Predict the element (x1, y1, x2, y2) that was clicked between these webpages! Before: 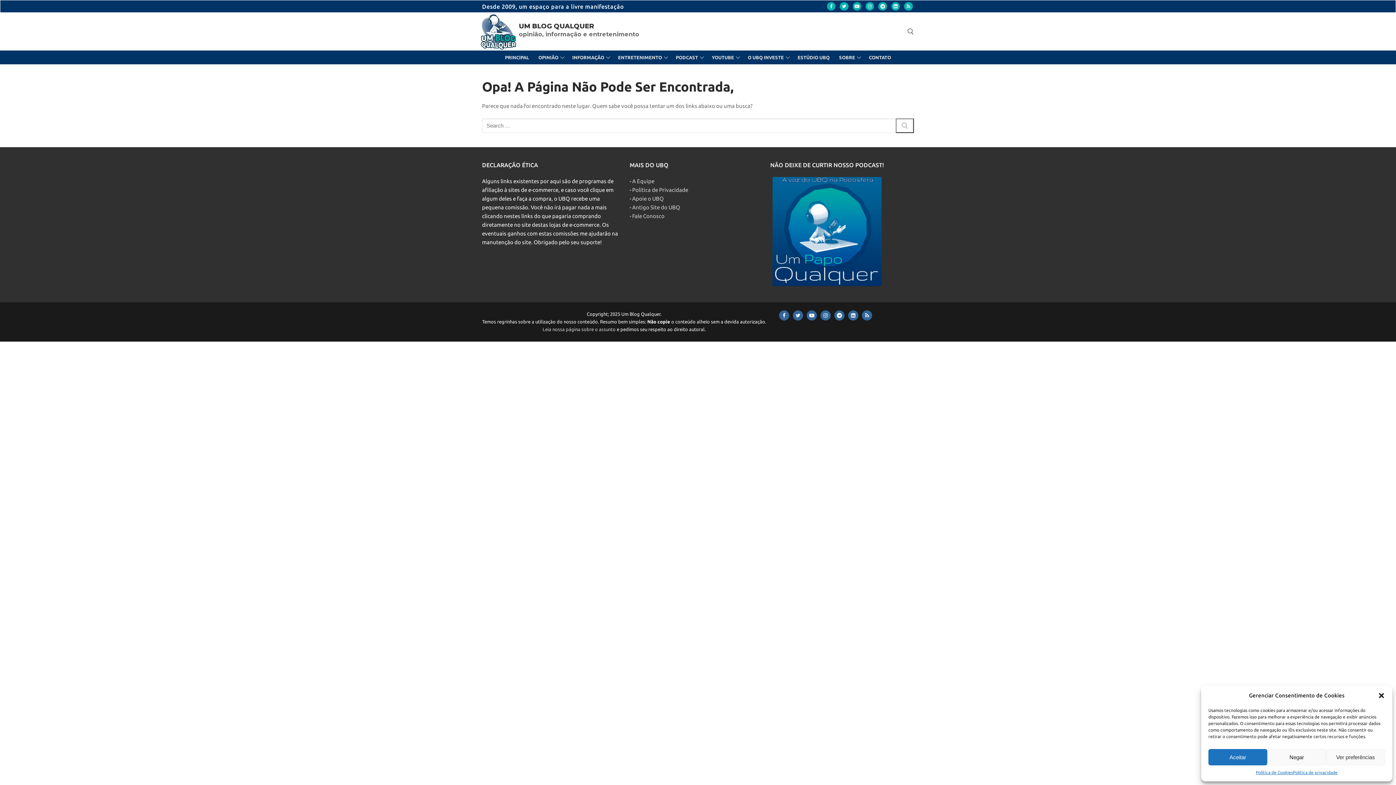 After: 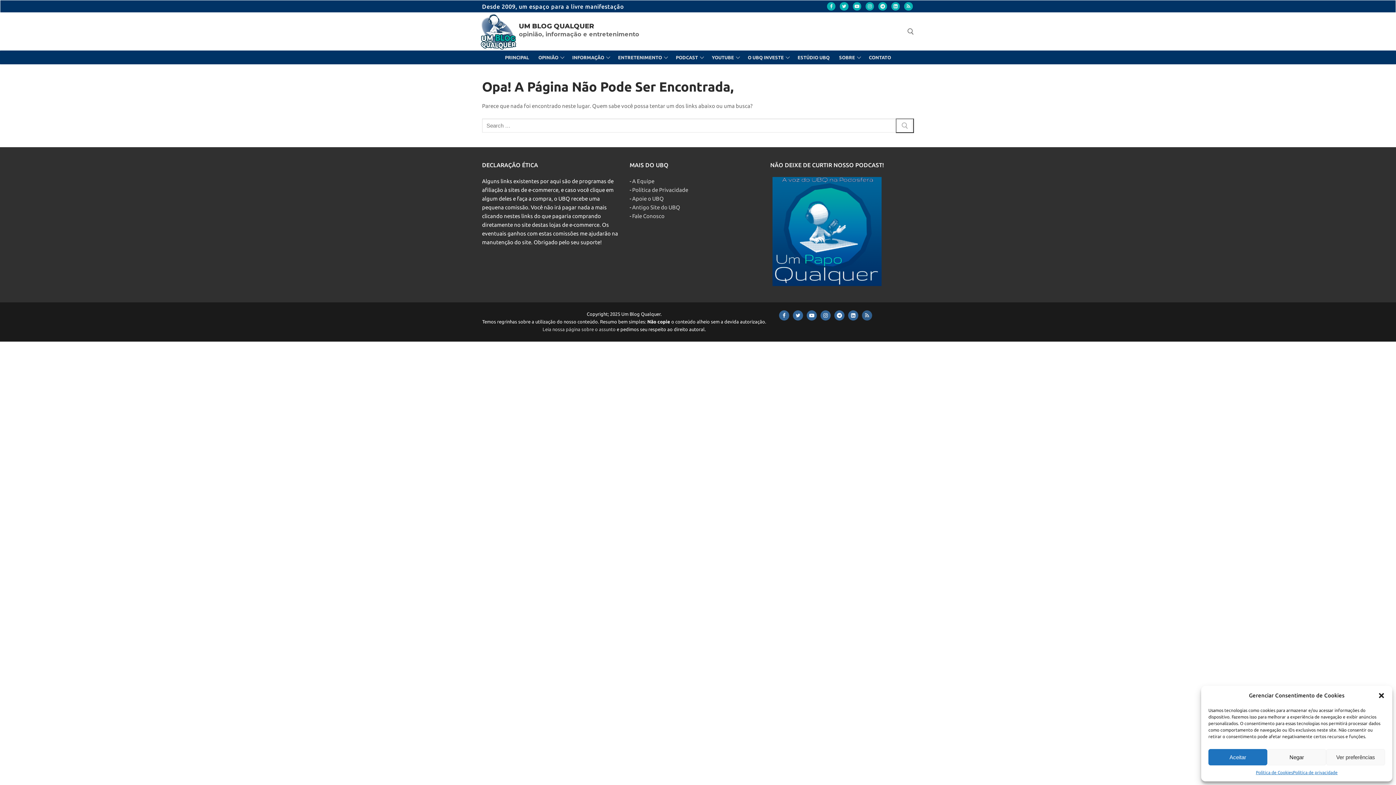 Action: bbox: (862, 310, 872, 320) label: RSS Podcast Feed